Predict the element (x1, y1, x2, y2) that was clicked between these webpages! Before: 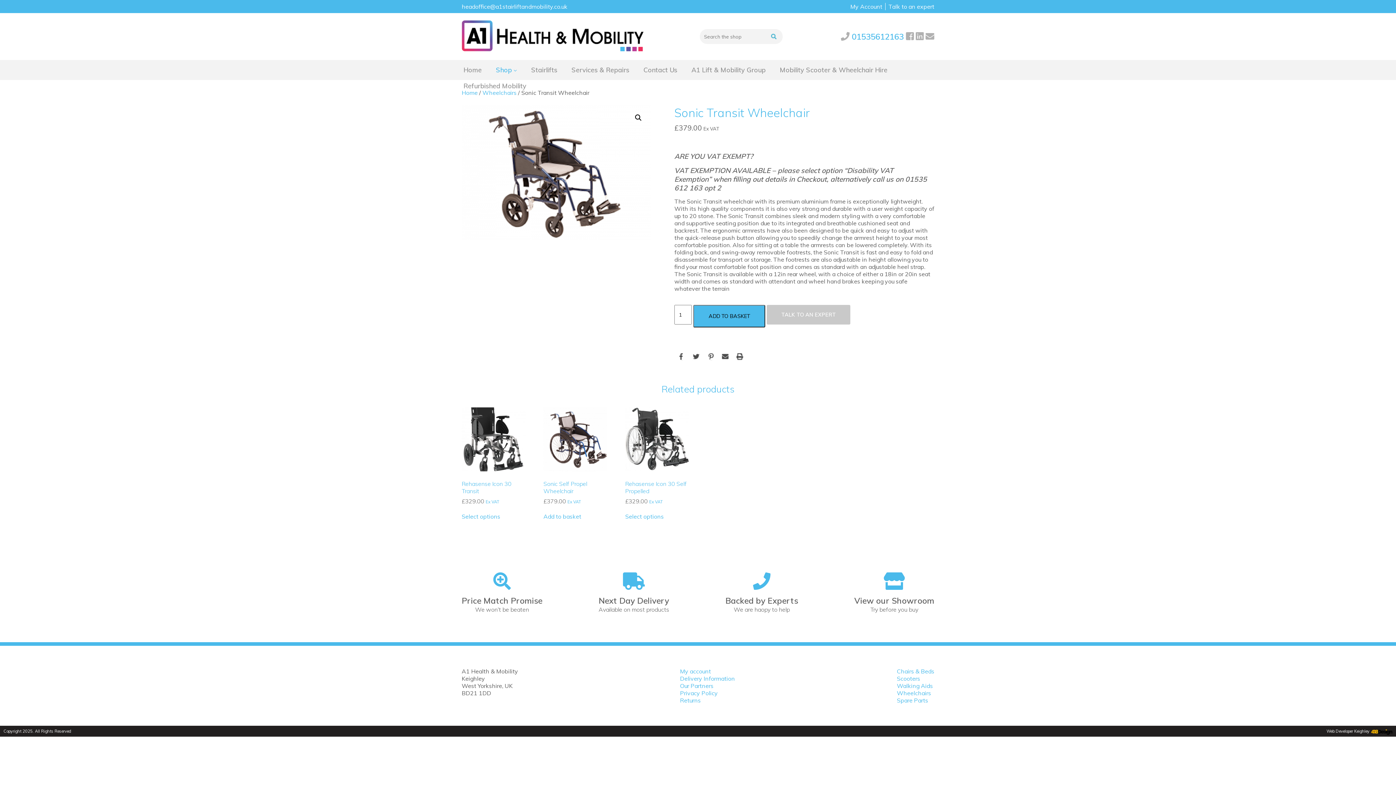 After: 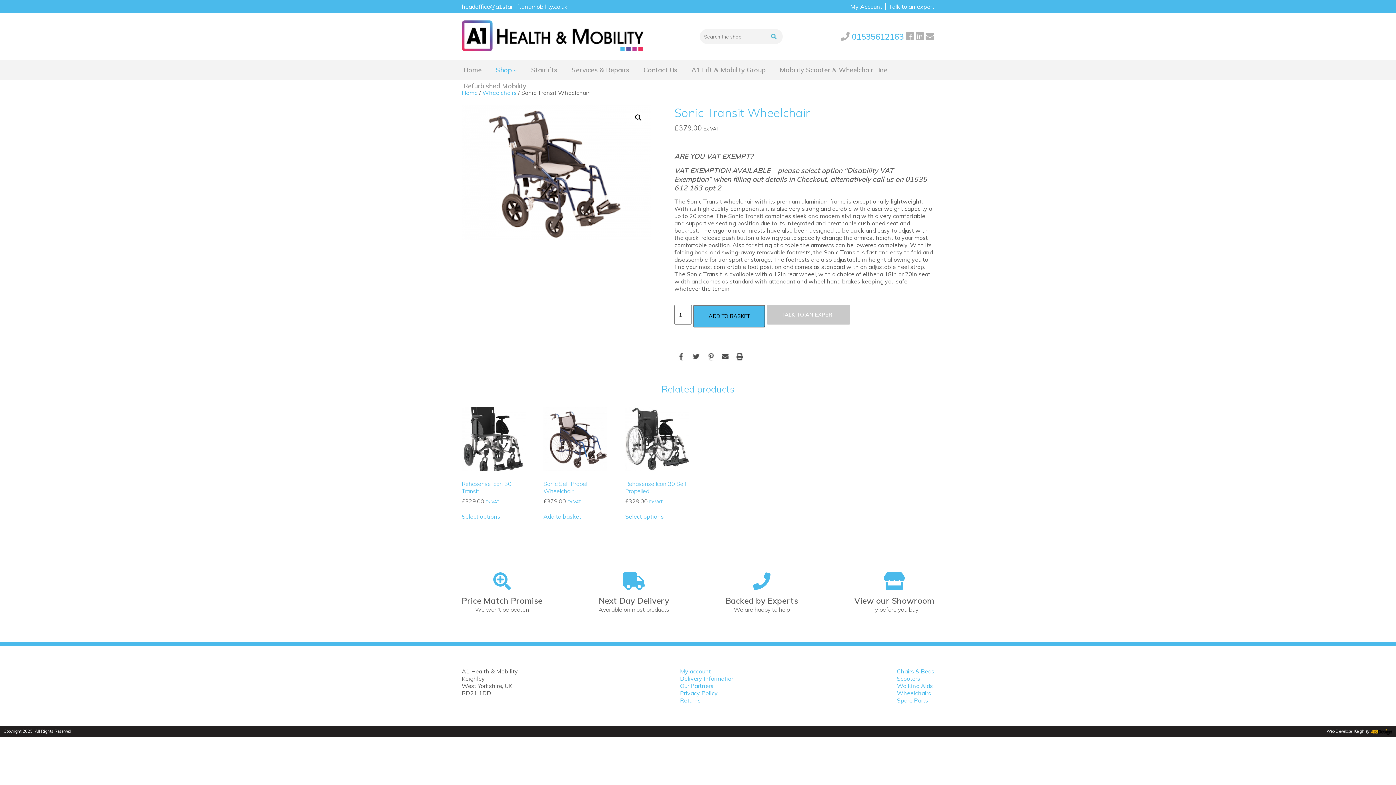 Action: label: Print bbox: (735, 353, 744, 360)